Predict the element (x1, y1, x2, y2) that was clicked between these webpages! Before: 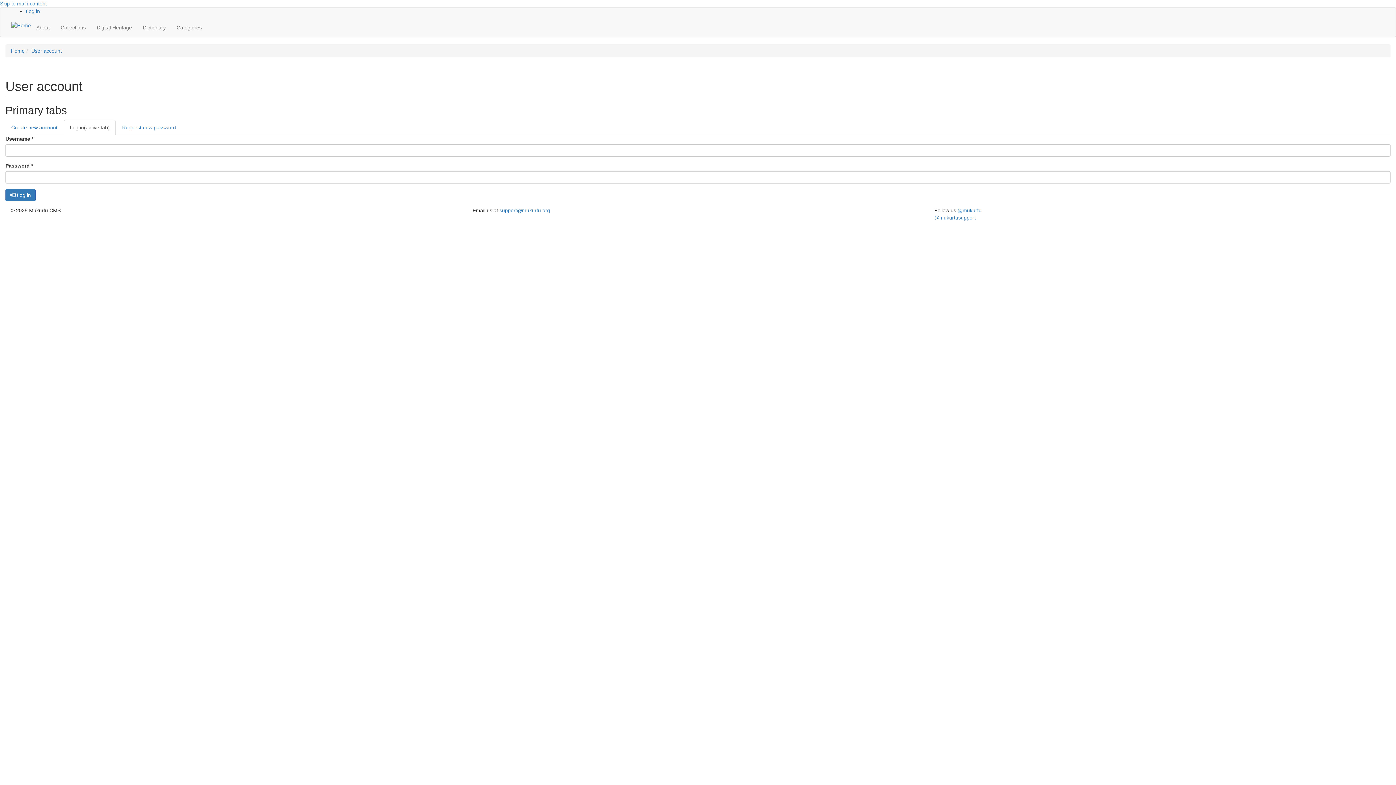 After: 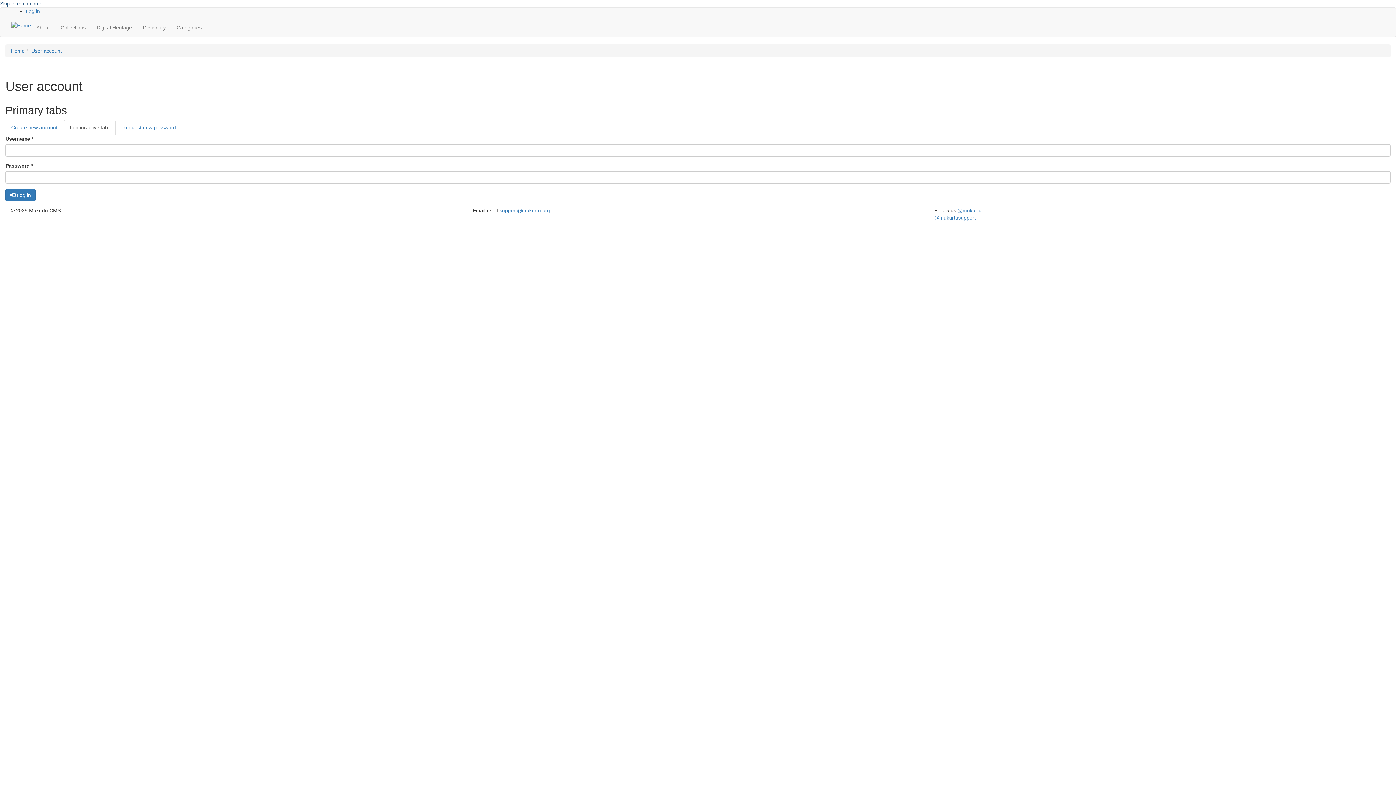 Action: bbox: (0, 0, 46, 6) label: Skip to main content